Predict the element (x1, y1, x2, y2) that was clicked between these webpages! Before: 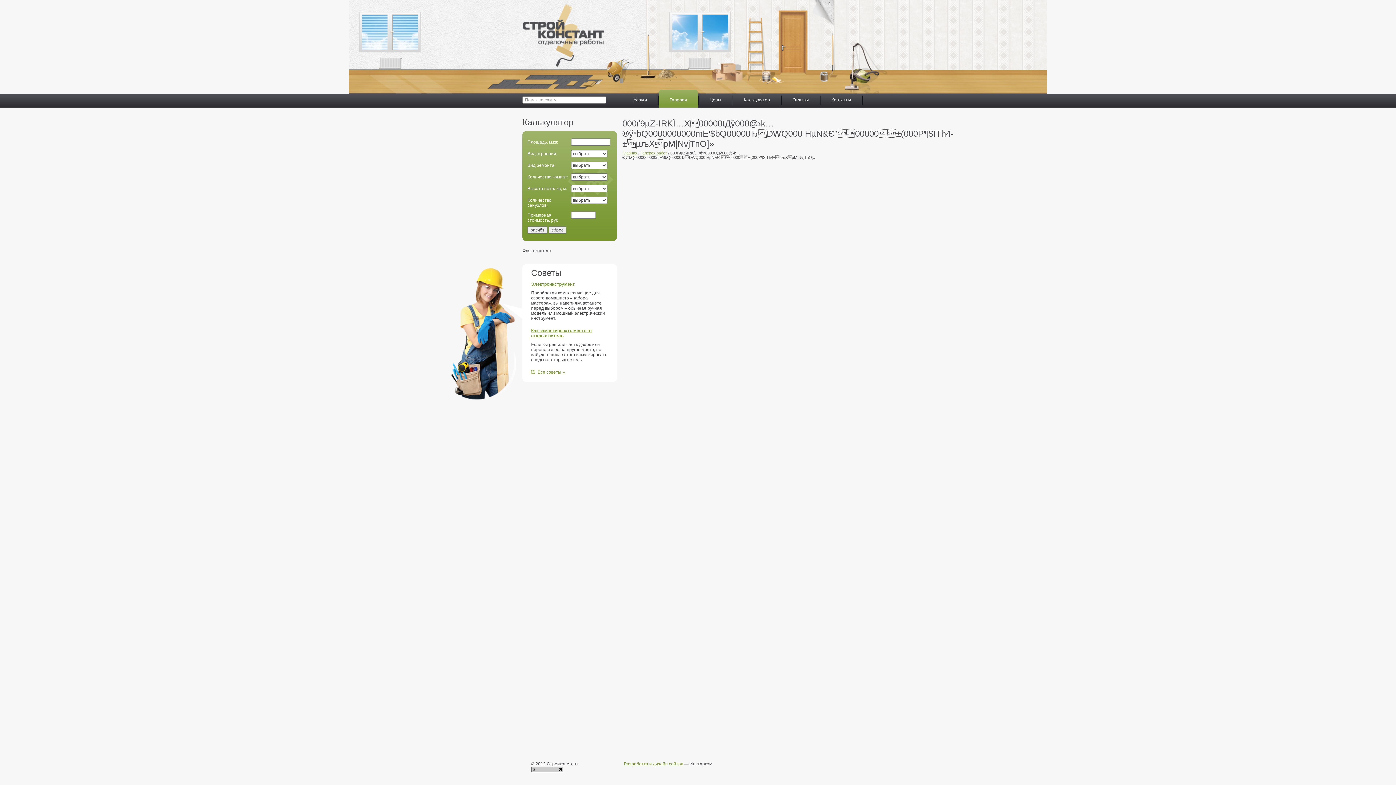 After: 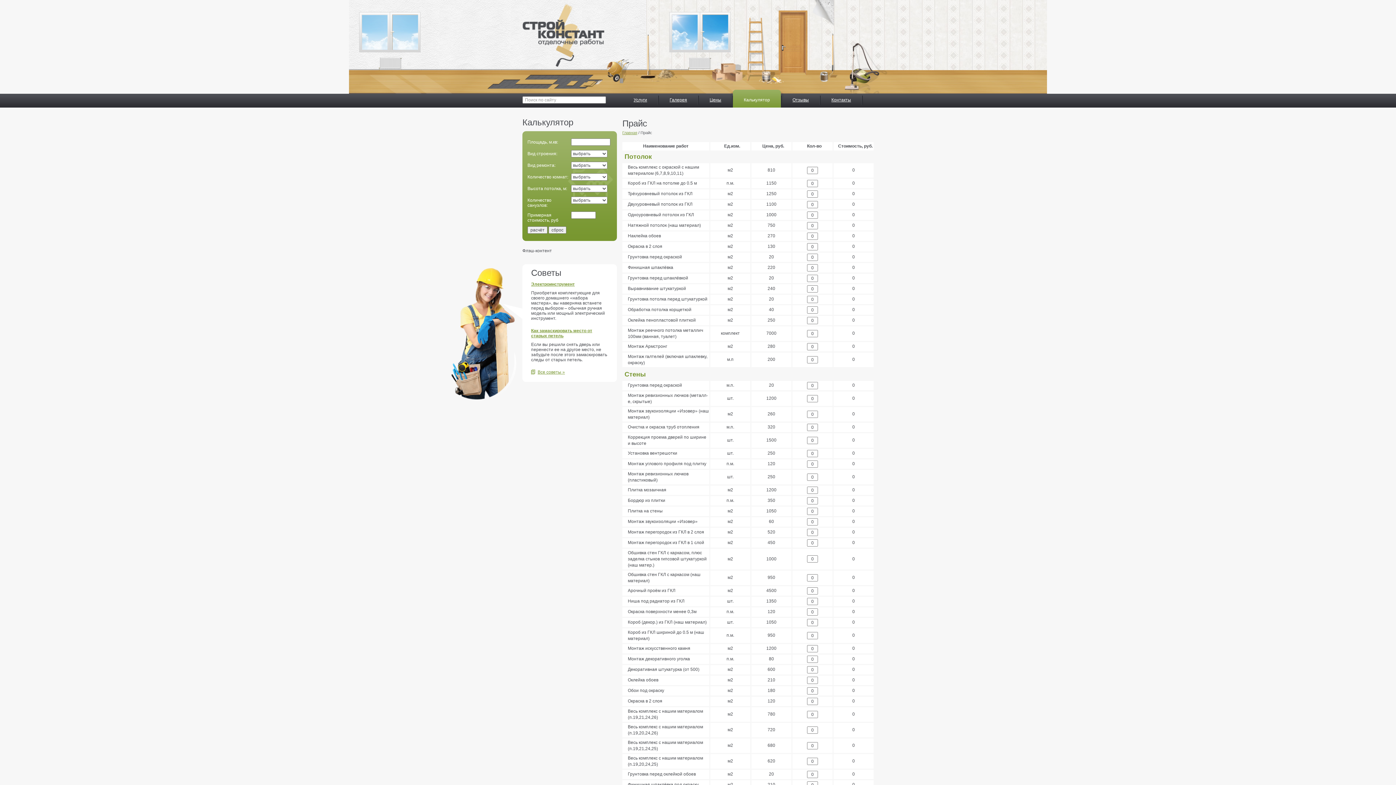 Action: bbox: (733, 89, 781, 107) label: Калькулятор